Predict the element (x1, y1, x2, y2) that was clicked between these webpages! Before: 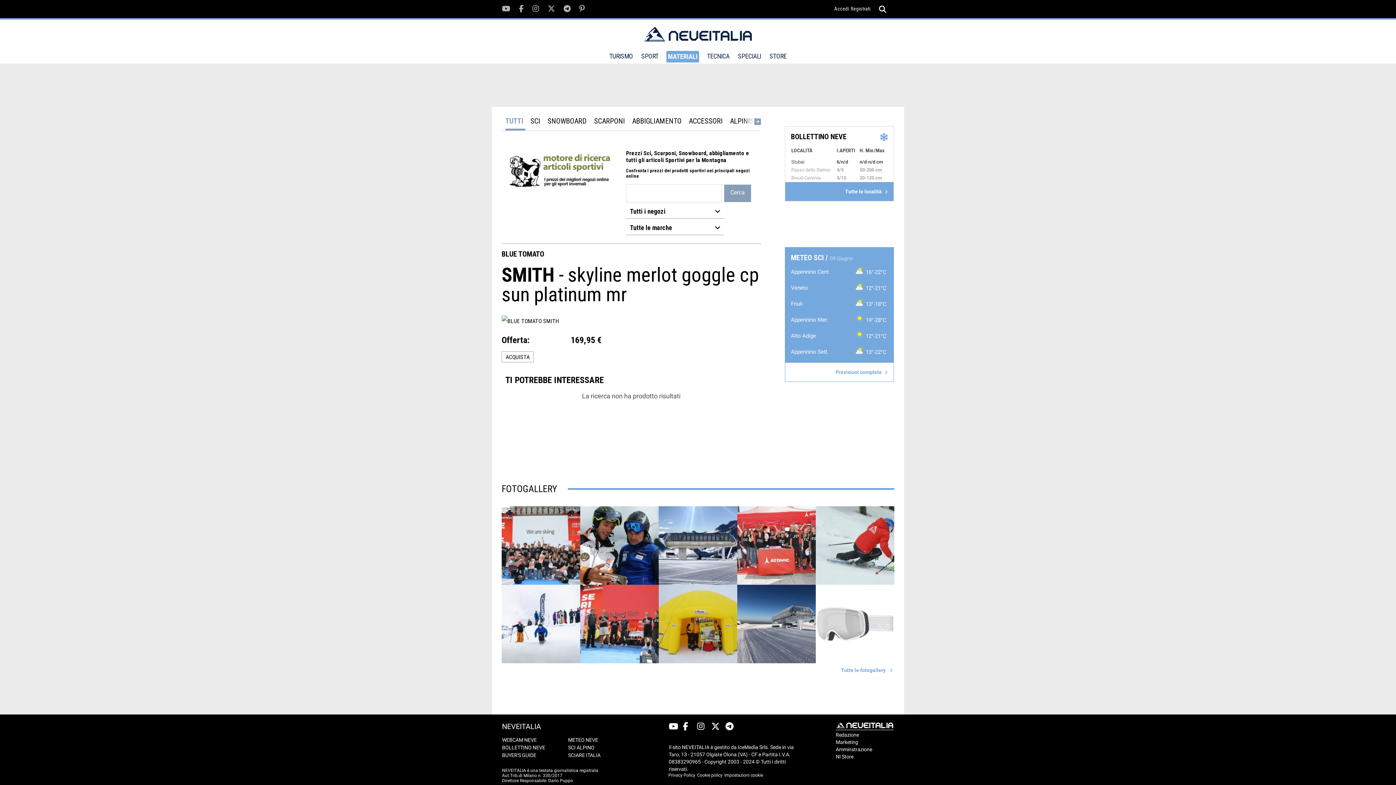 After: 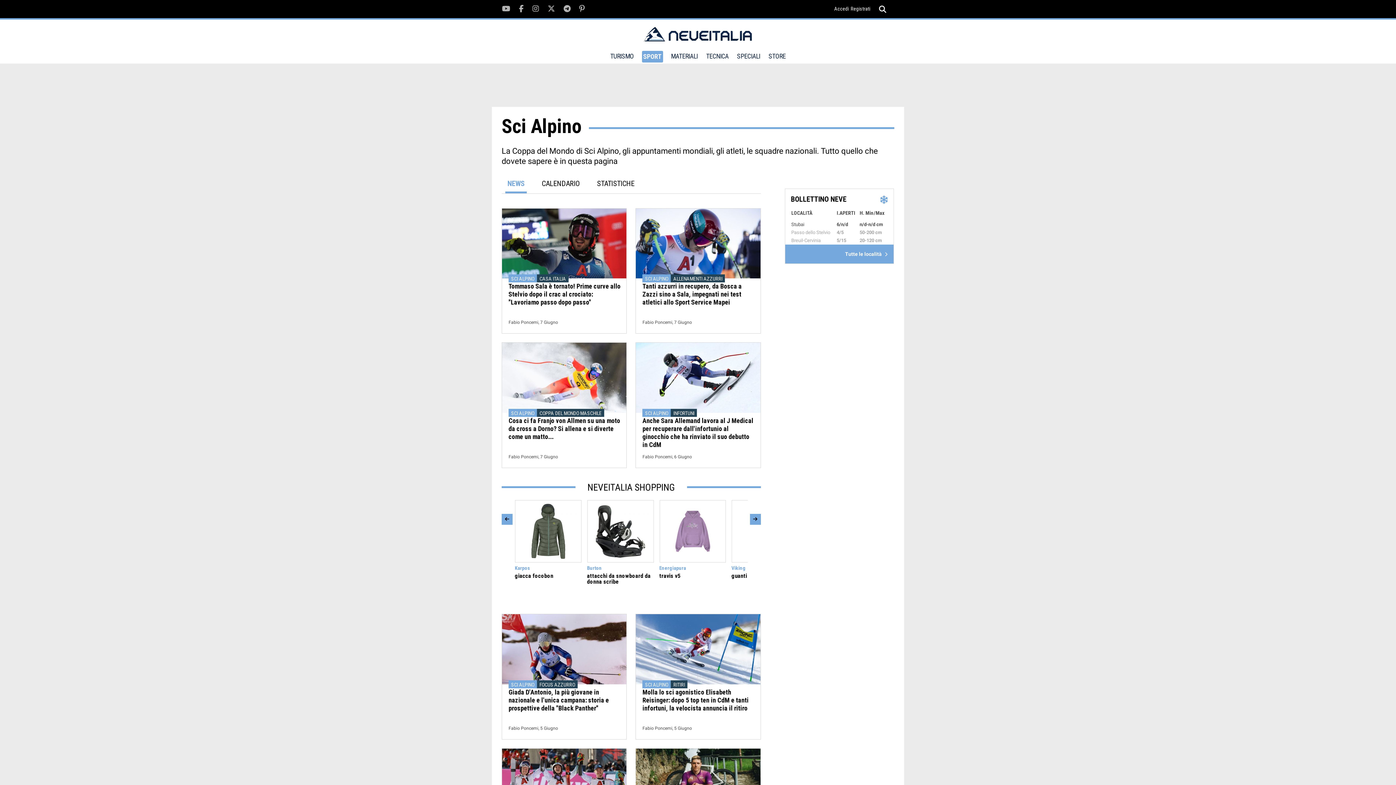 Action: label: SCI ALPINO bbox: (568, 745, 634, 751)